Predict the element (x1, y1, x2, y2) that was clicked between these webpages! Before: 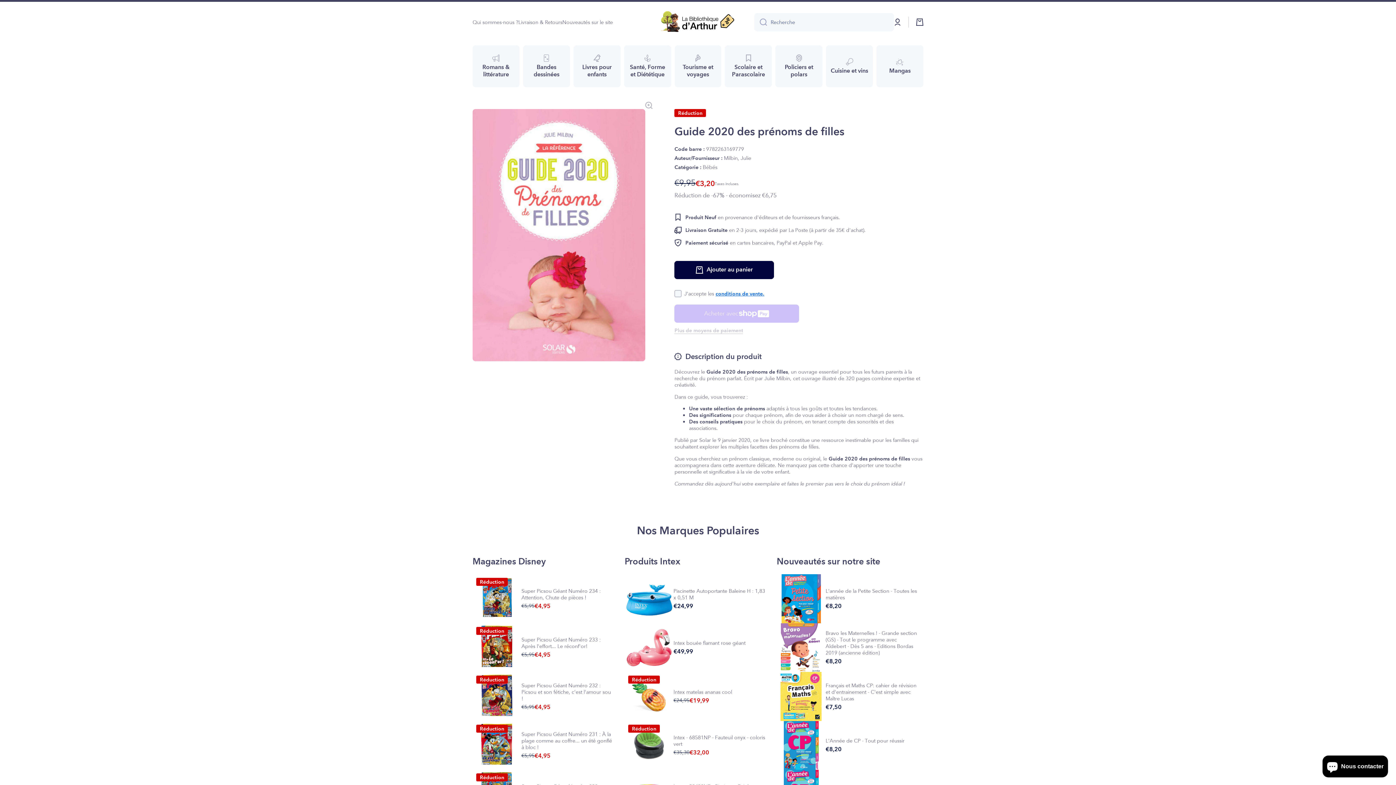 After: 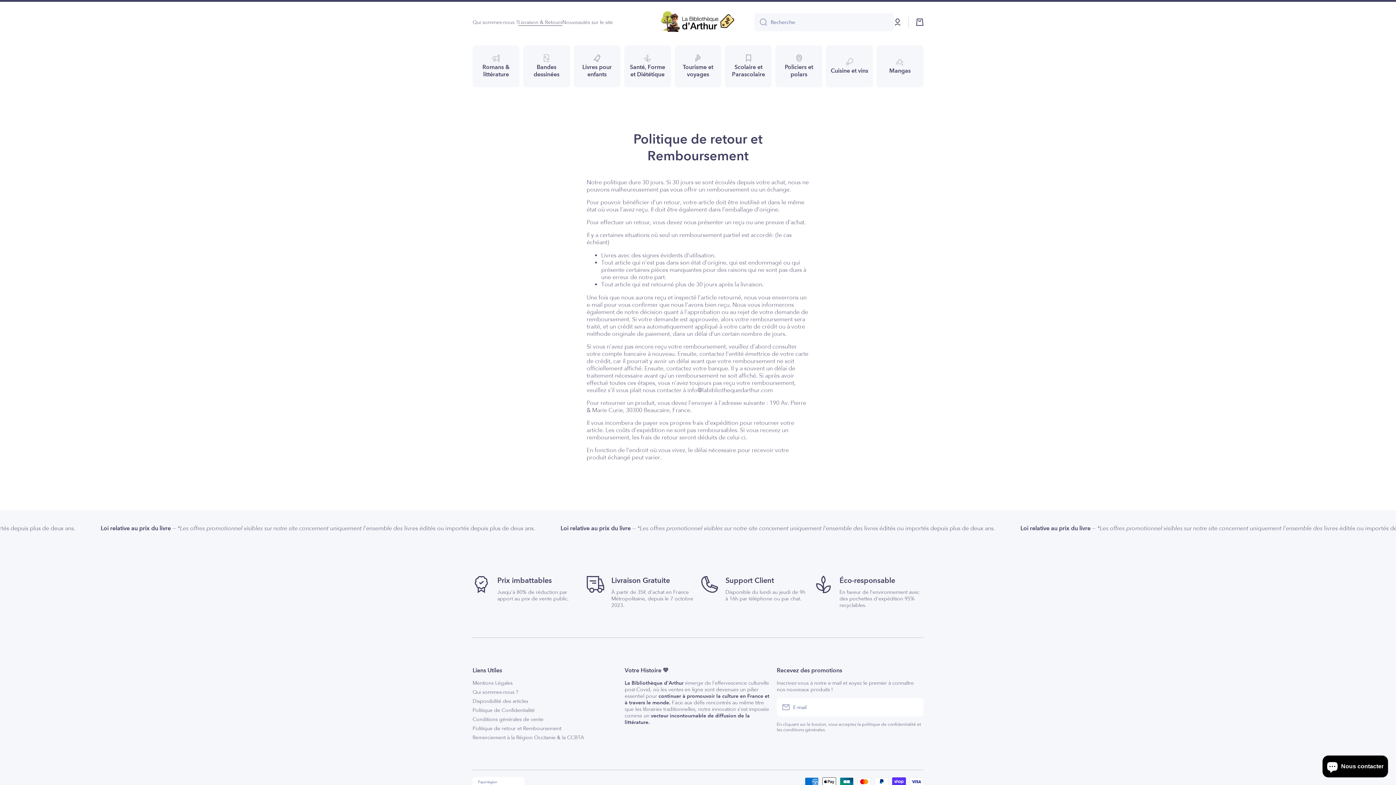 Action: label: Livraison & Retours bbox: (518, 18, 562, 25)